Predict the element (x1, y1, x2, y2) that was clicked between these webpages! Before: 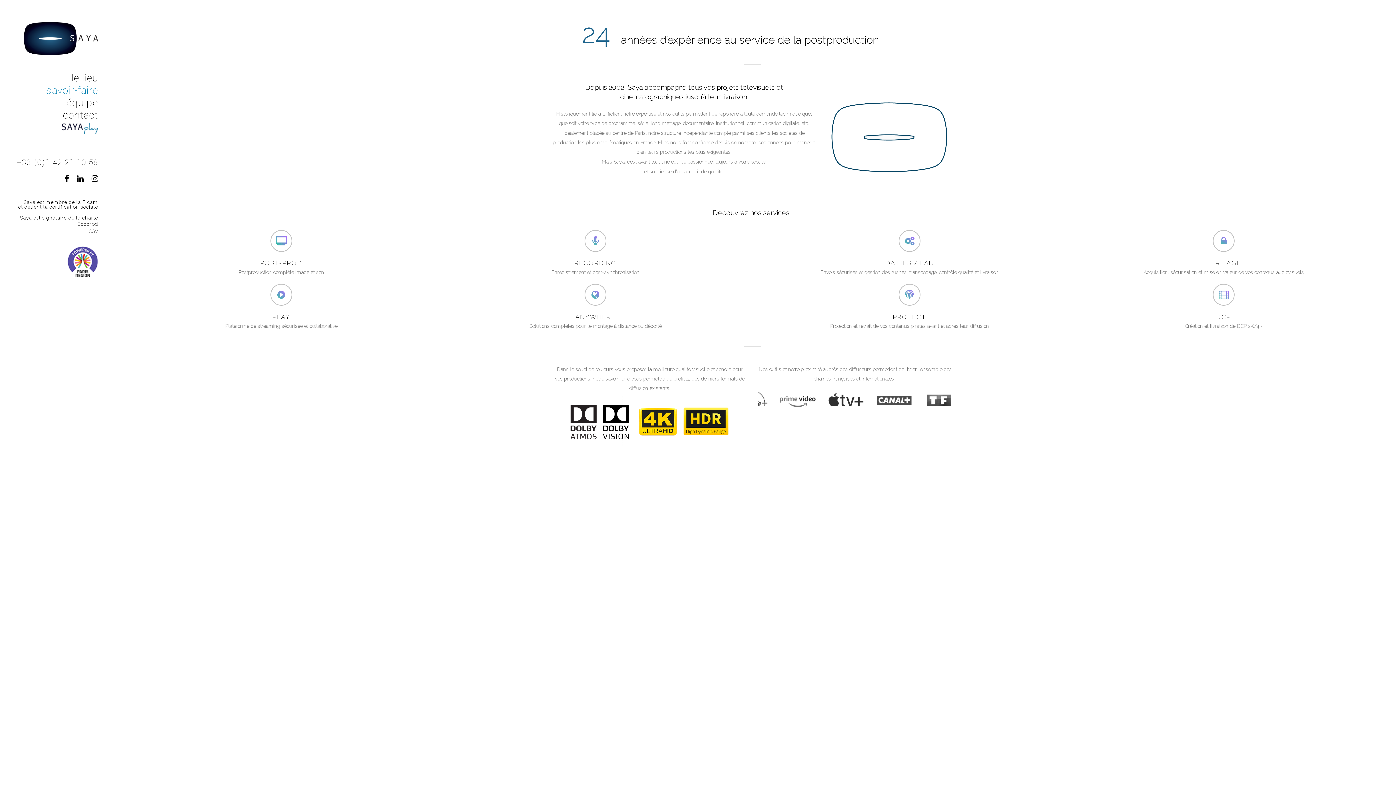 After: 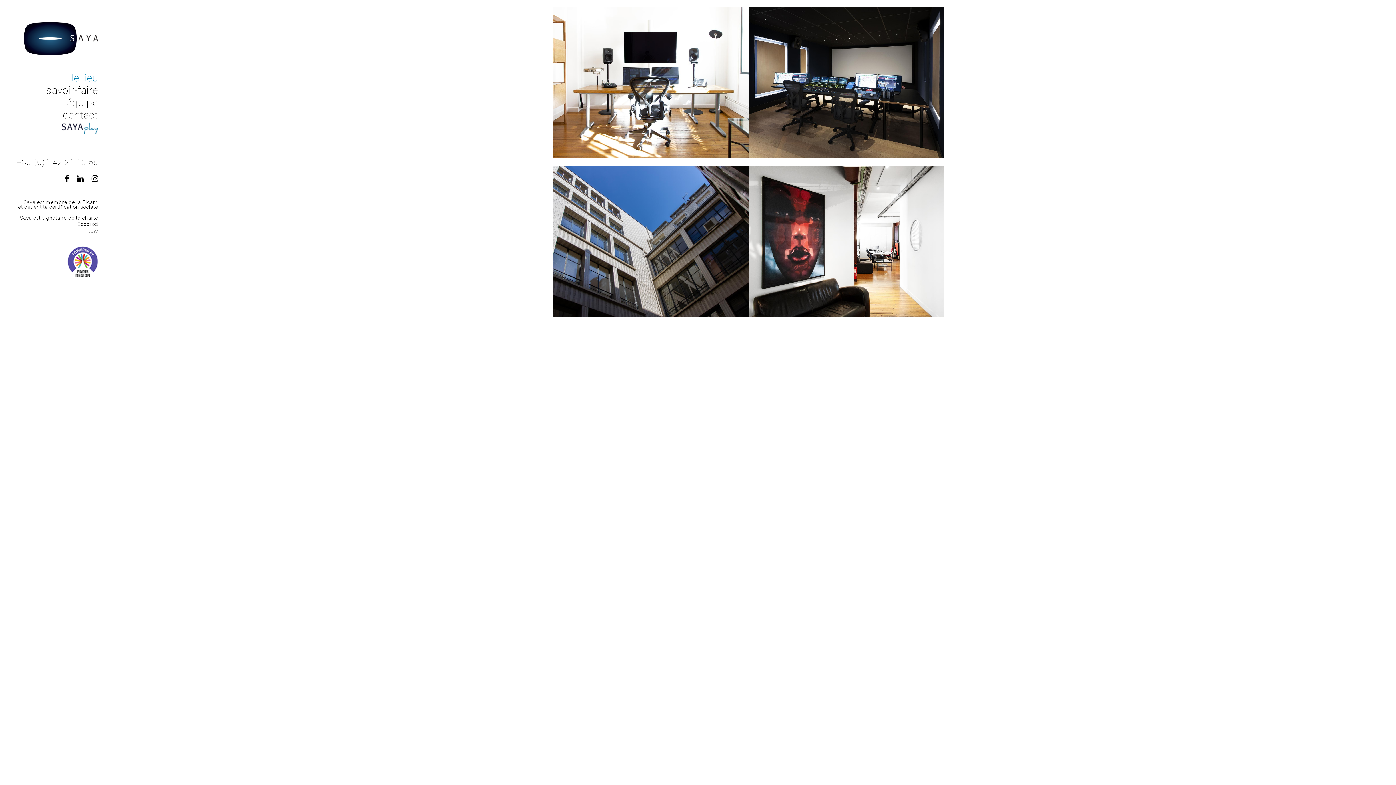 Action: bbox: (14, 60, 98, 66)